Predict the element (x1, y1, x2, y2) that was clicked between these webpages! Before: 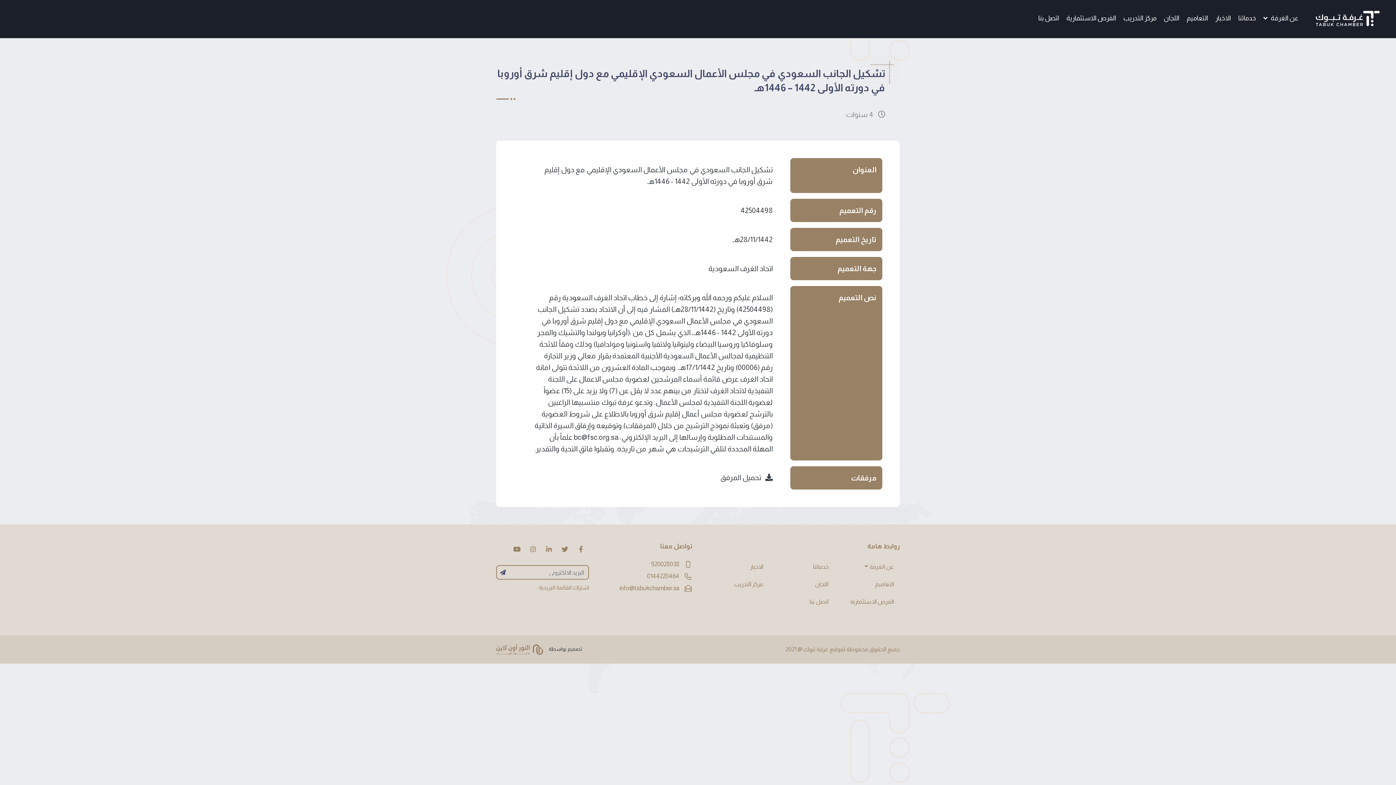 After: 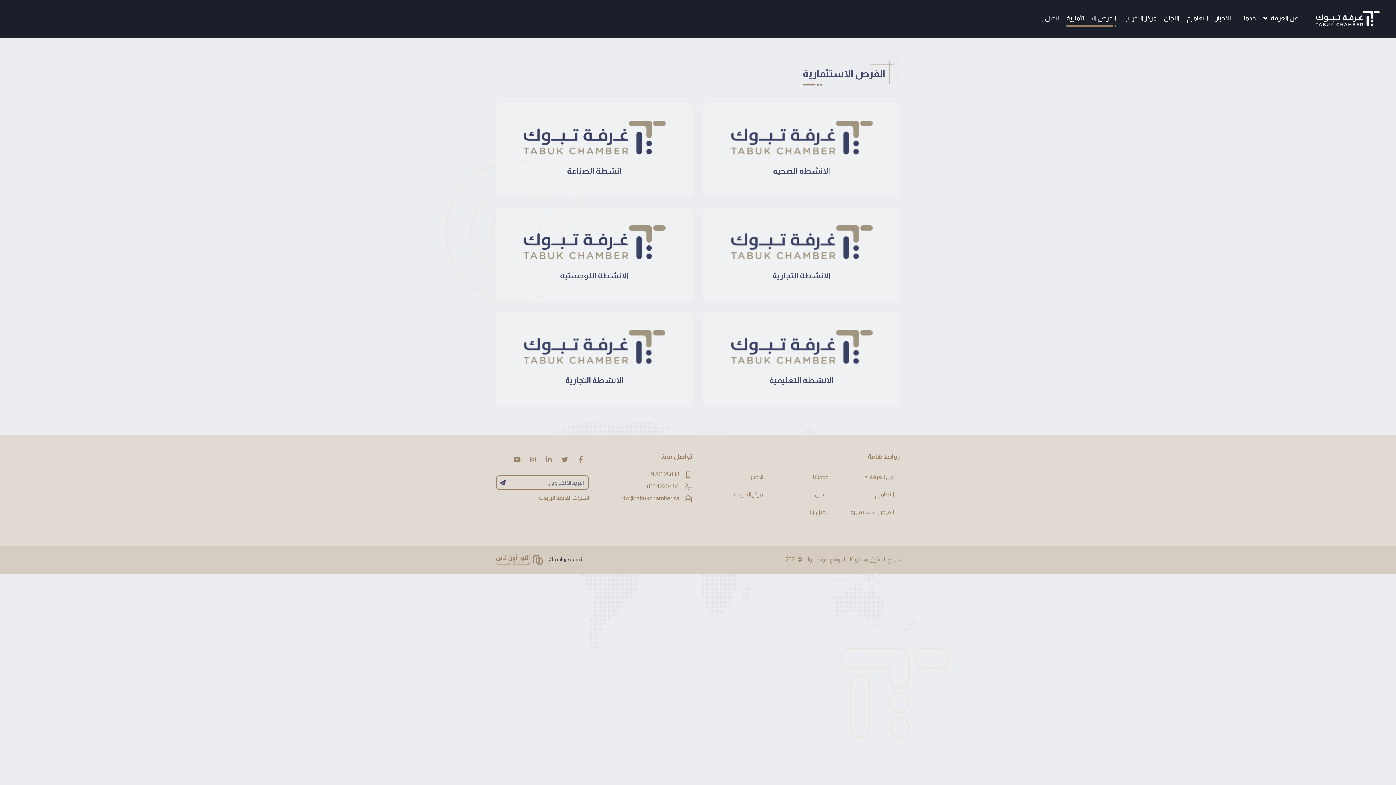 Action: bbox: (834, 594, 900, 609) label: الفرص الاستثمارية